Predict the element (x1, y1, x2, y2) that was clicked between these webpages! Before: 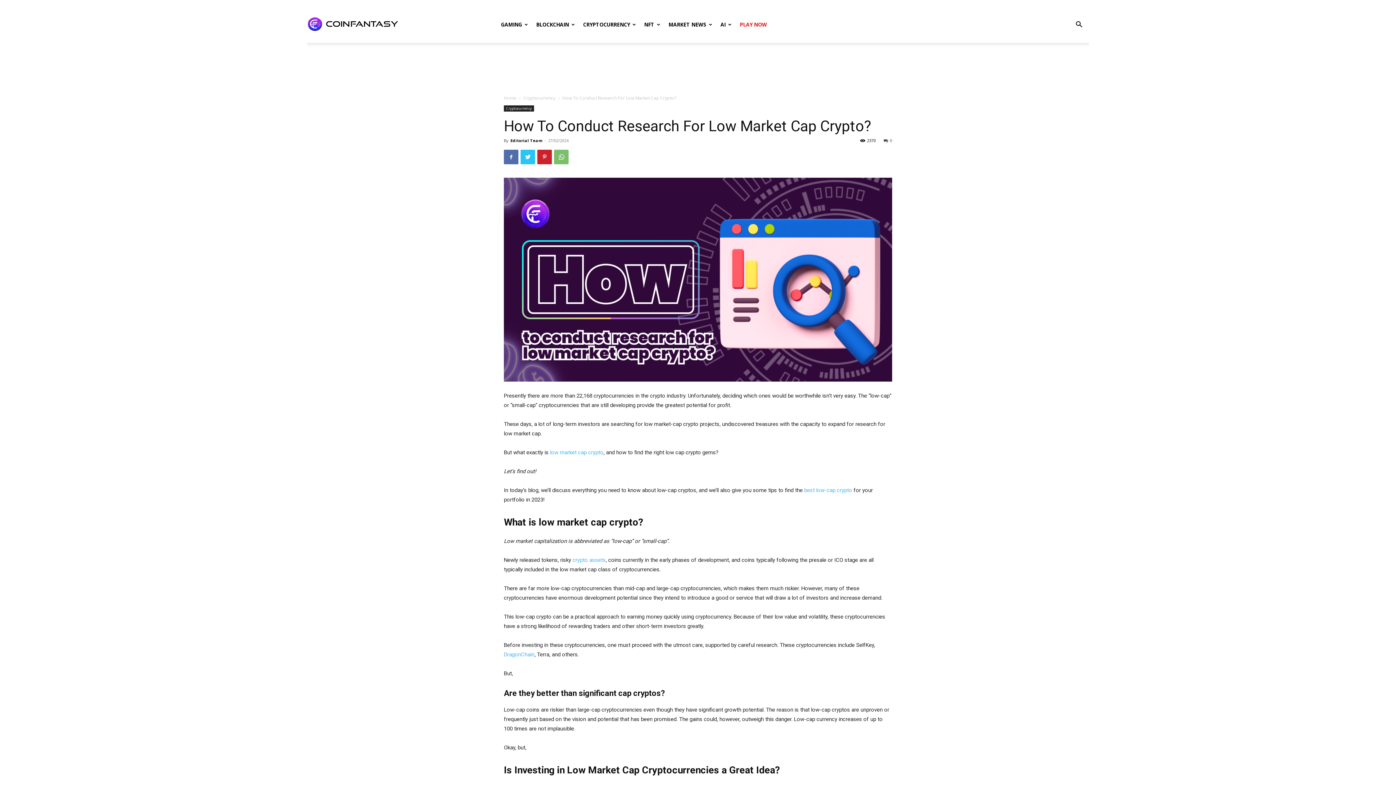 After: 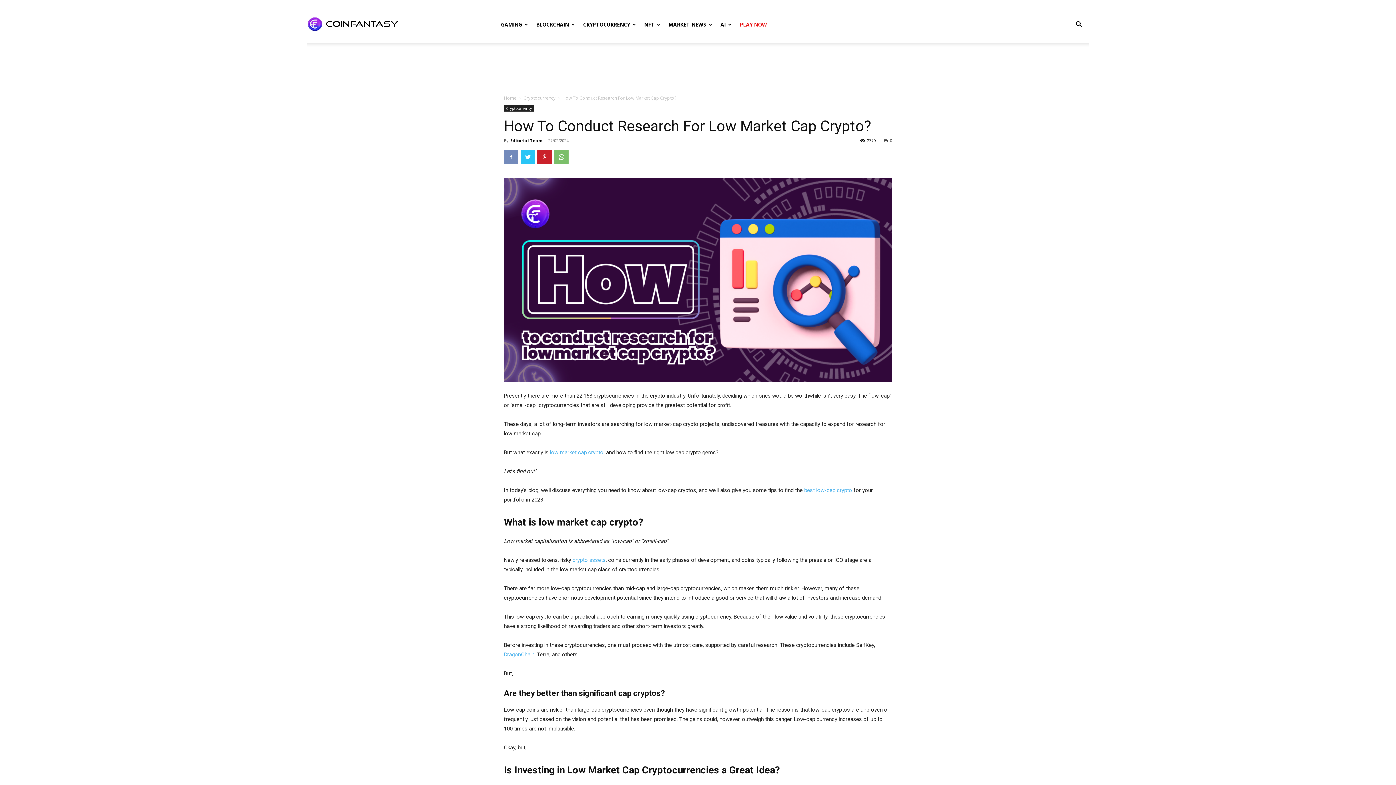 Action: bbox: (504, 149, 518, 164)